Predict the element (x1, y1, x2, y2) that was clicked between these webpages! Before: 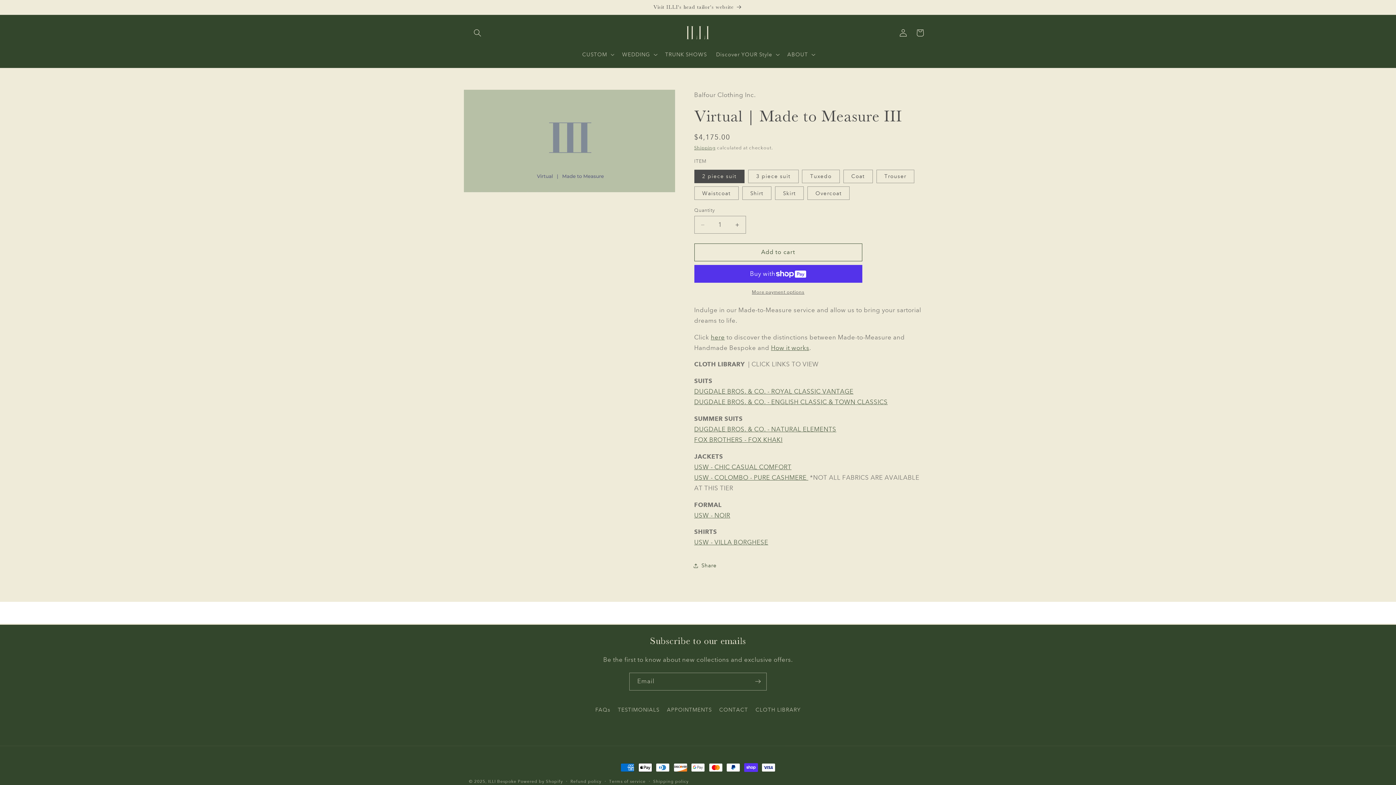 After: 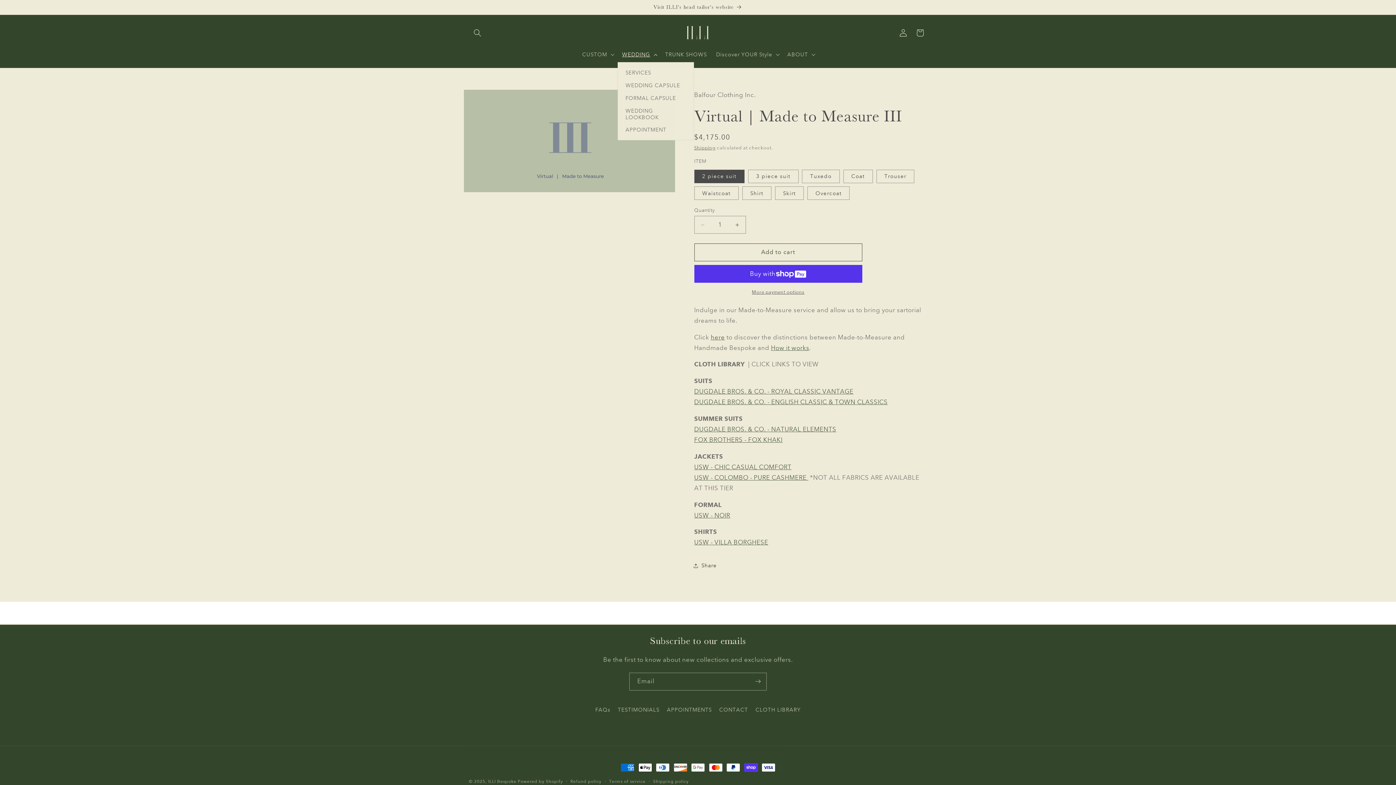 Action: label: WEDDING bbox: (617, 46, 660, 62)